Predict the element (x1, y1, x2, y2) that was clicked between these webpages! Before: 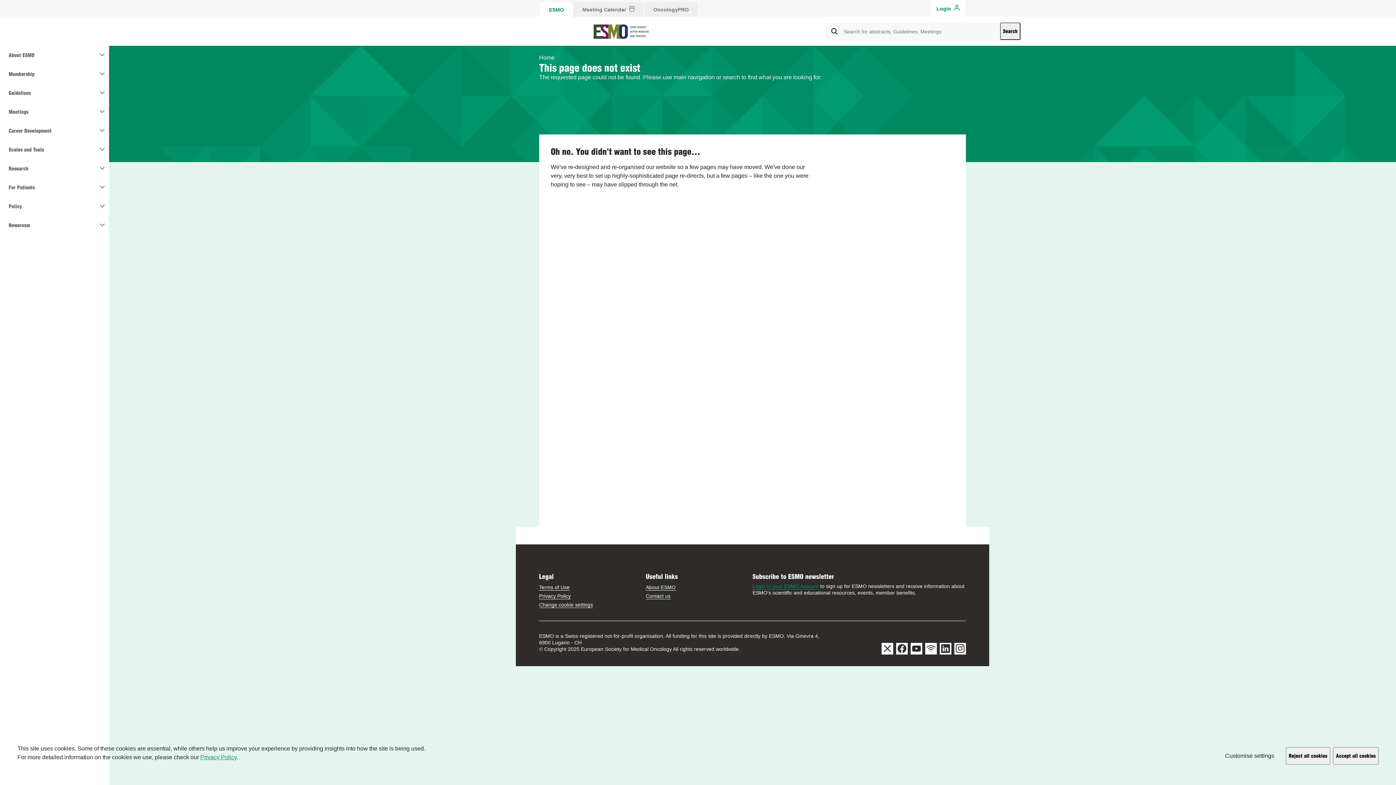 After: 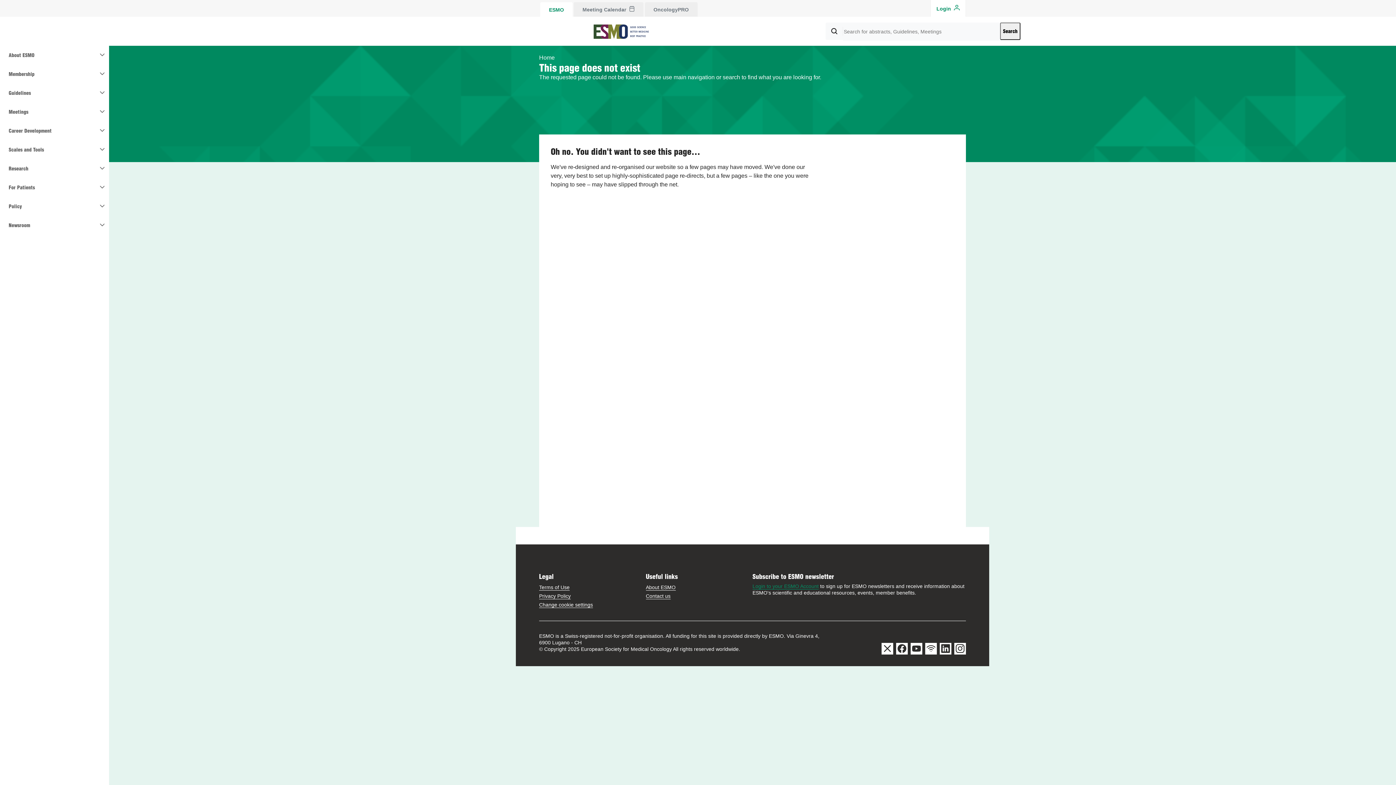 Action: label: Accept all cookies bbox: (1333, 747, 1378, 765)